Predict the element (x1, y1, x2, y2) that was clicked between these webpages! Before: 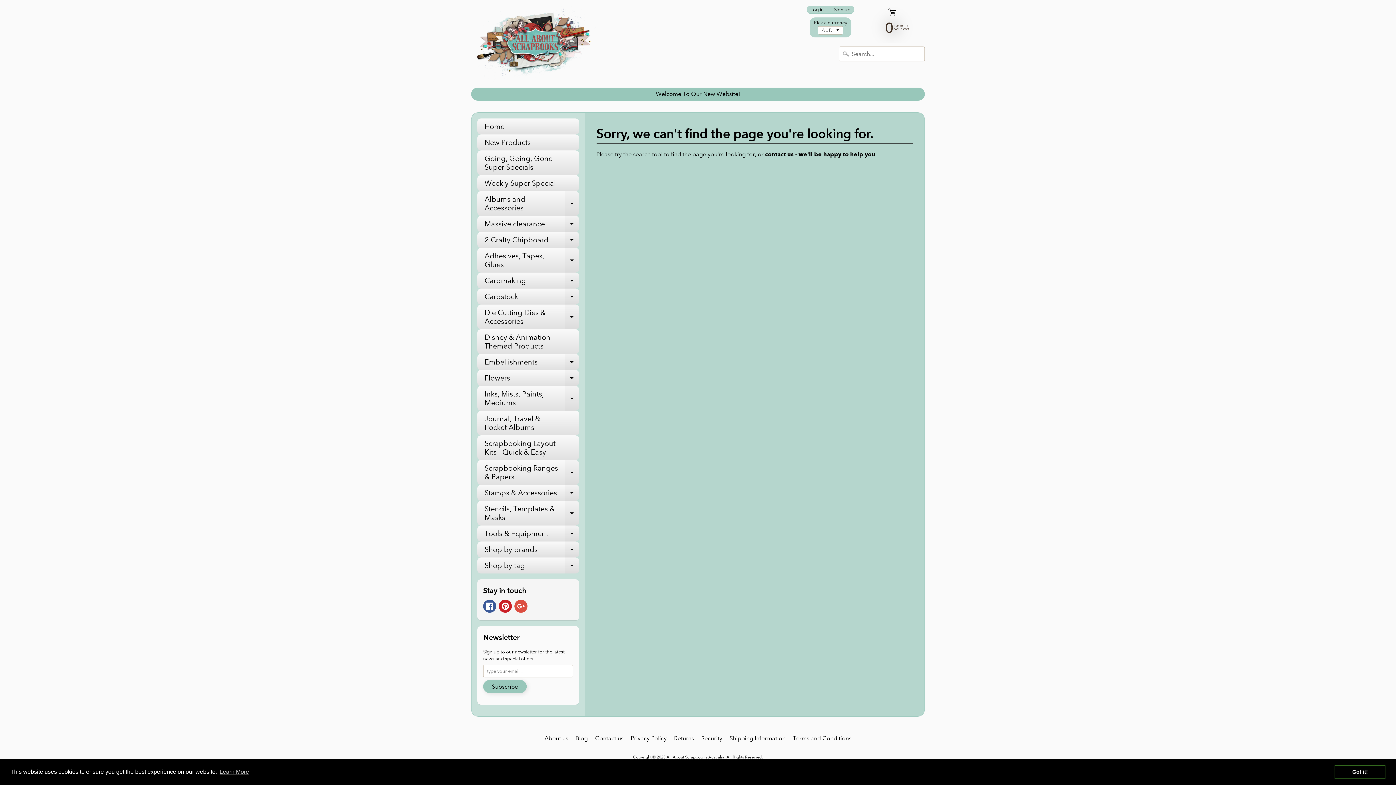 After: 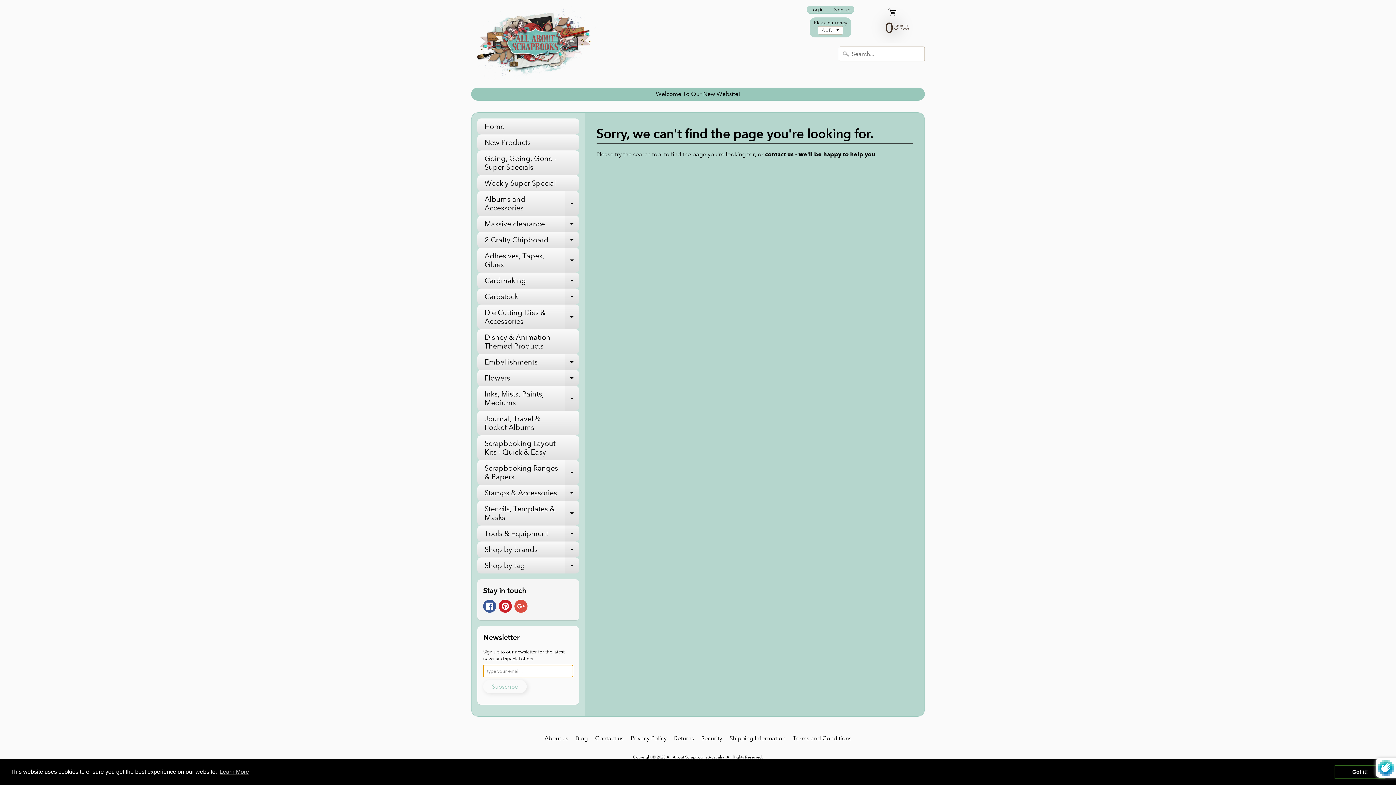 Action: bbox: (483, 680, 526, 693) label: Subscribe